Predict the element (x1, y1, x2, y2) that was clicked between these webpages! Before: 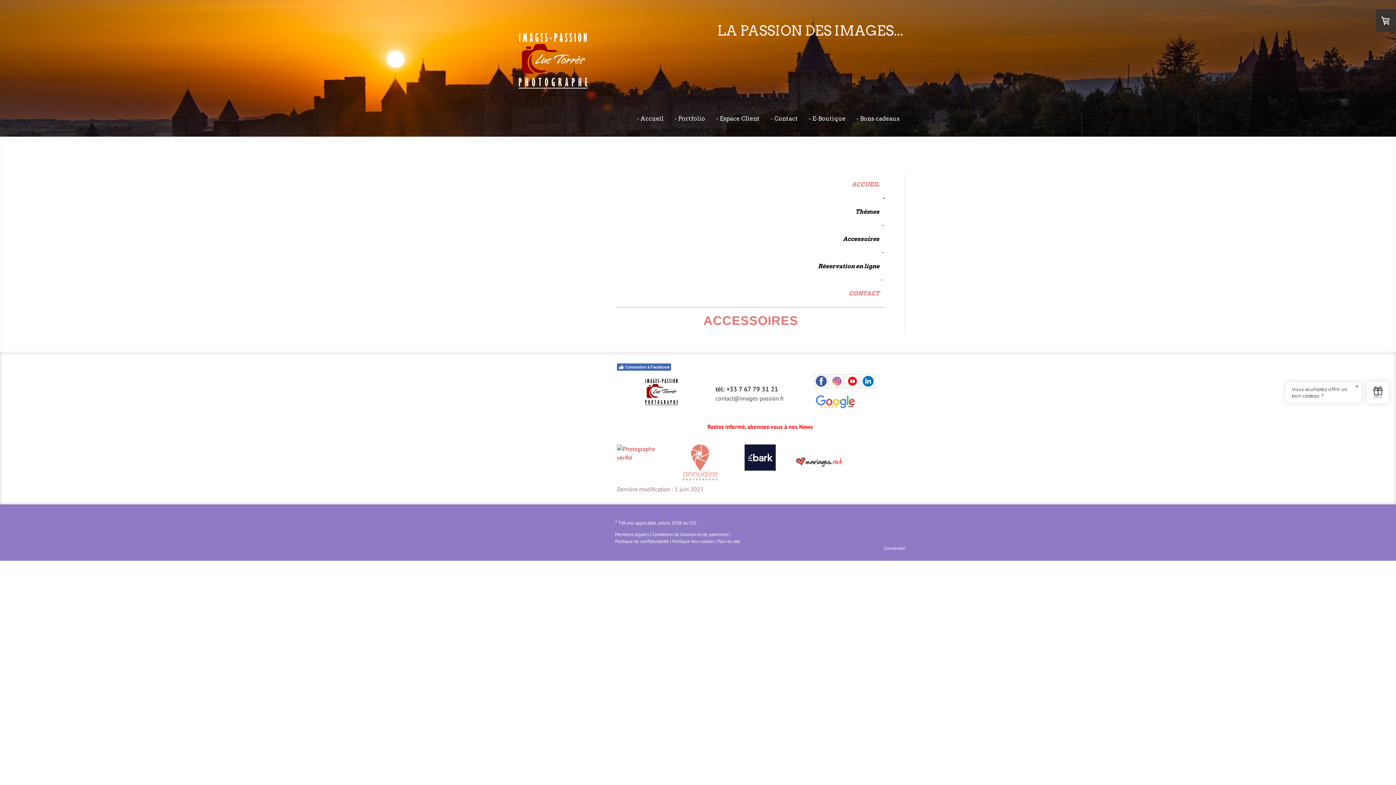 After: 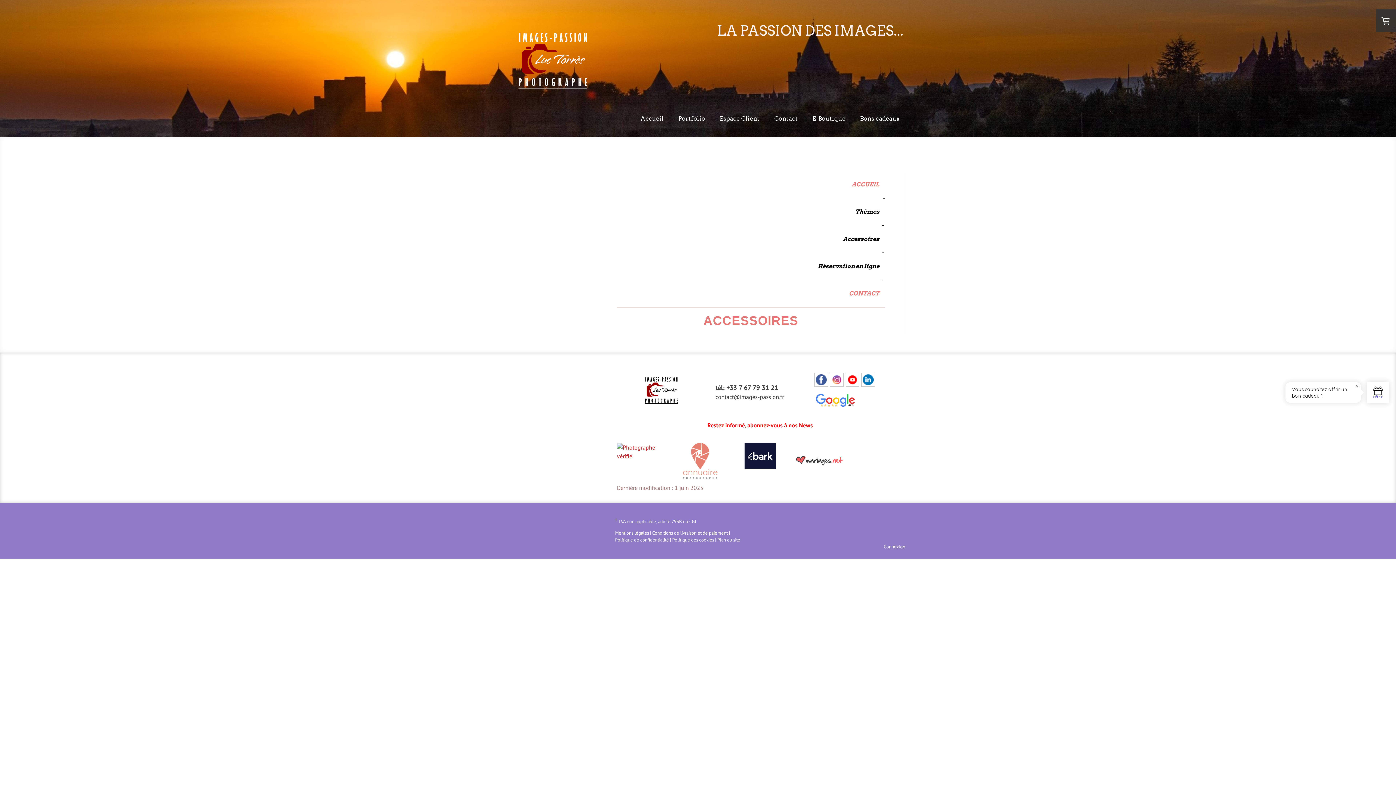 Action: label: Connexion à Facebook bbox: (617, 363, 671, 370)